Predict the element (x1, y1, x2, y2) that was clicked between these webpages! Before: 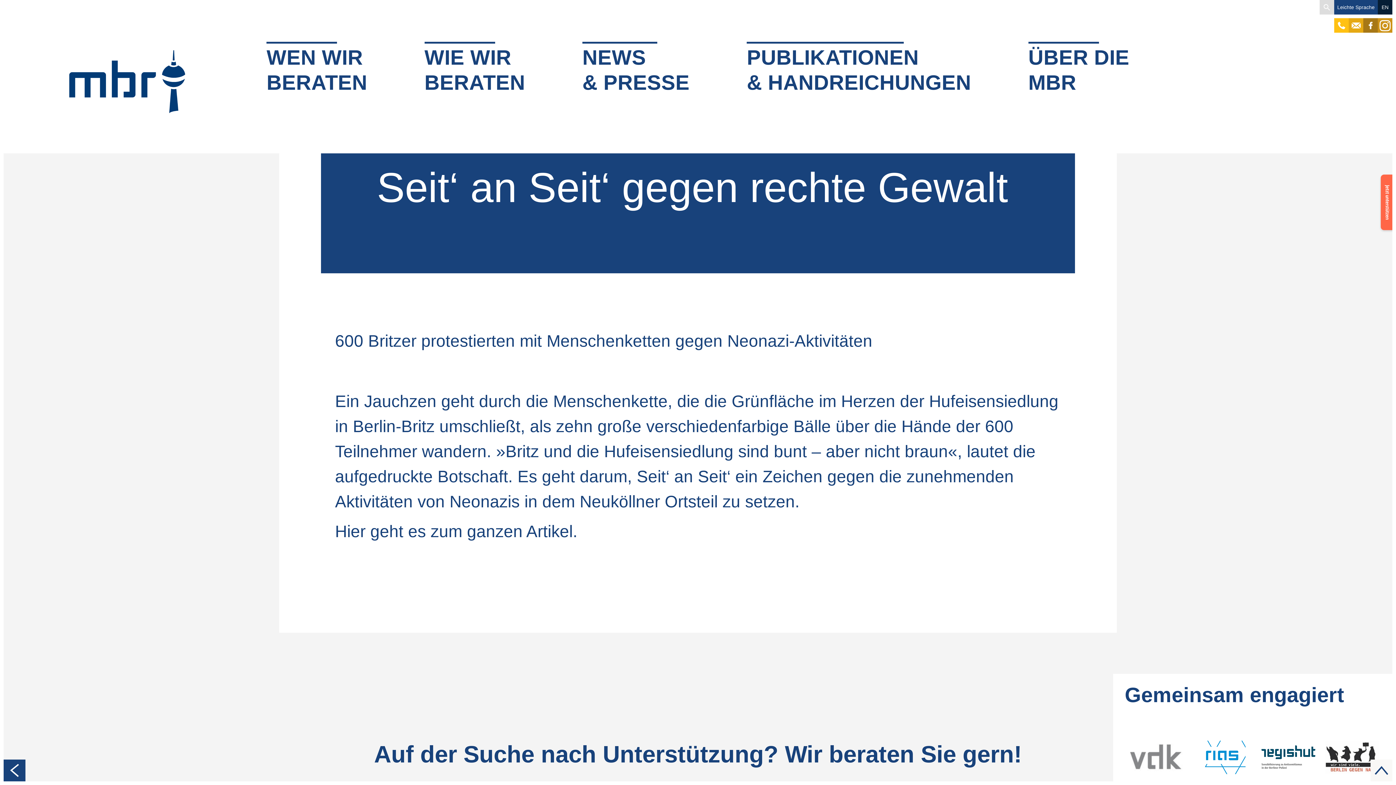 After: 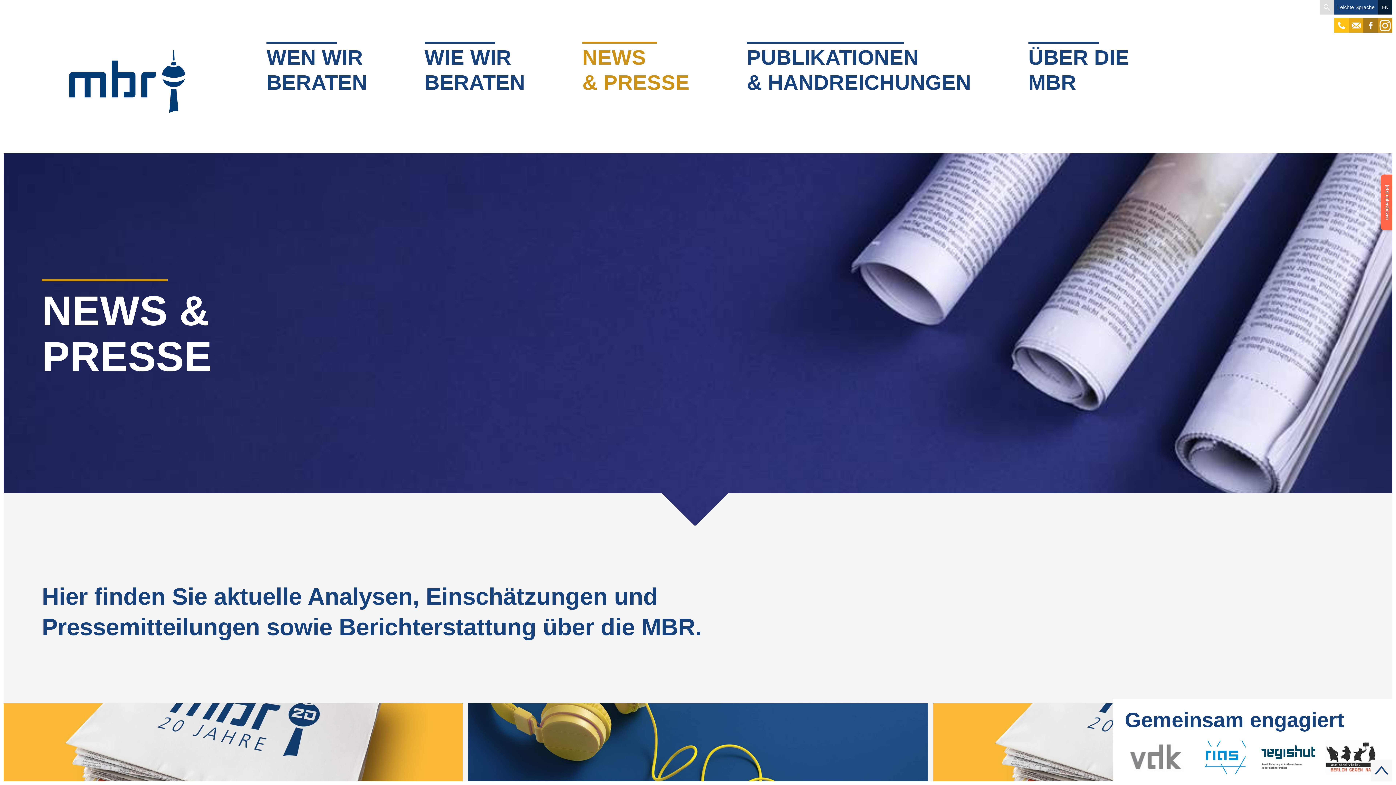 Action: label: NEWS
& PRESSE bbox: (582, 41, 689, 95)